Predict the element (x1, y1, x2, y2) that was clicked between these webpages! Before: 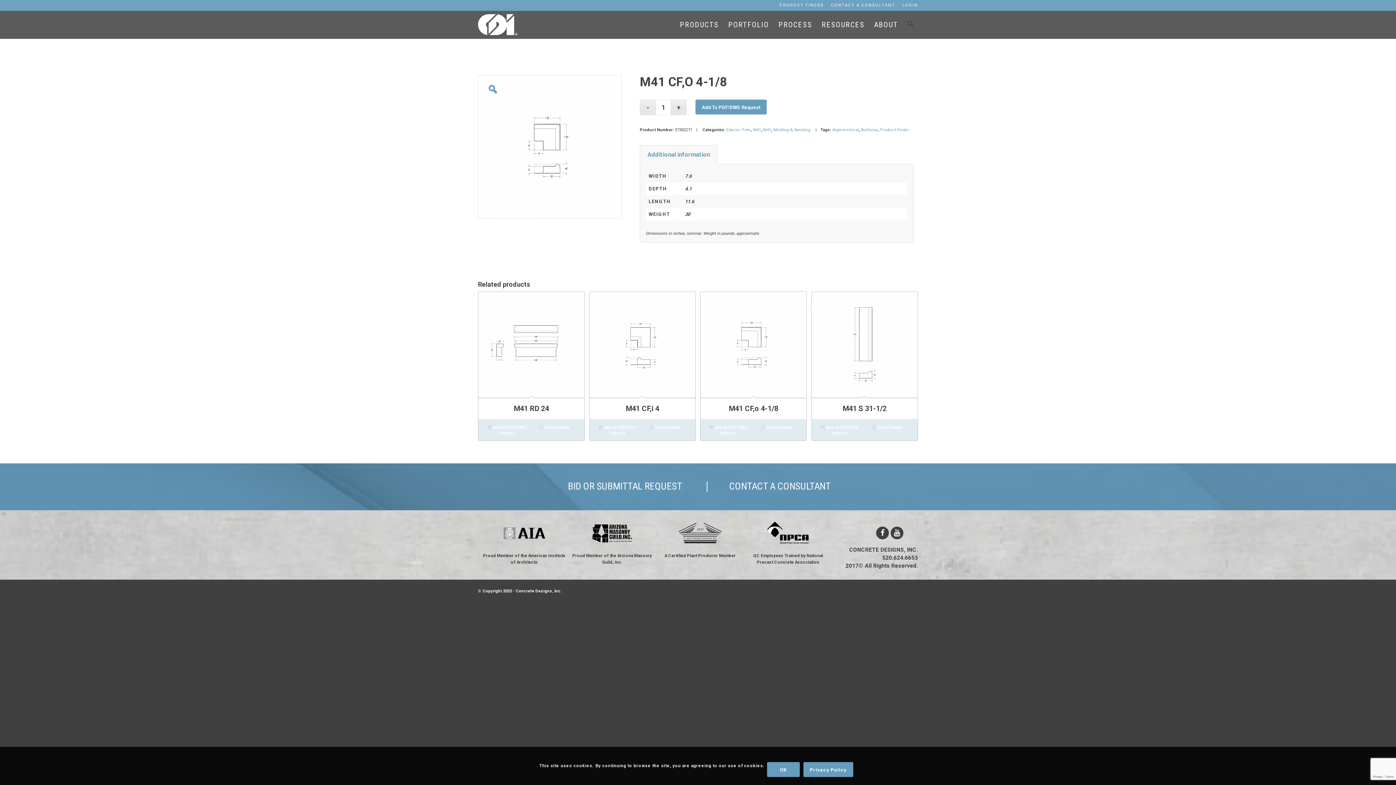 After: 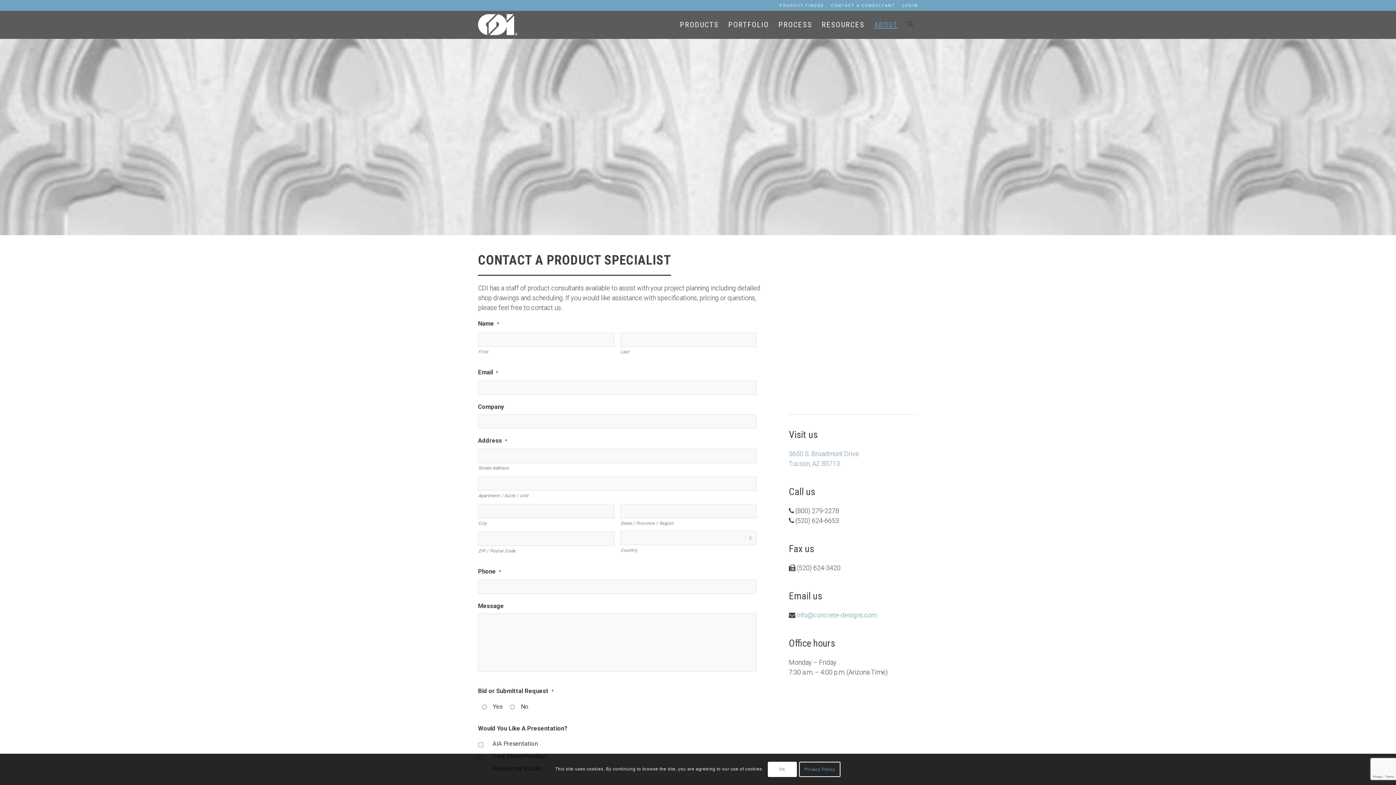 Action: label: CONTACT A CONSULTANT bbox: (831, 0, 895, 10)